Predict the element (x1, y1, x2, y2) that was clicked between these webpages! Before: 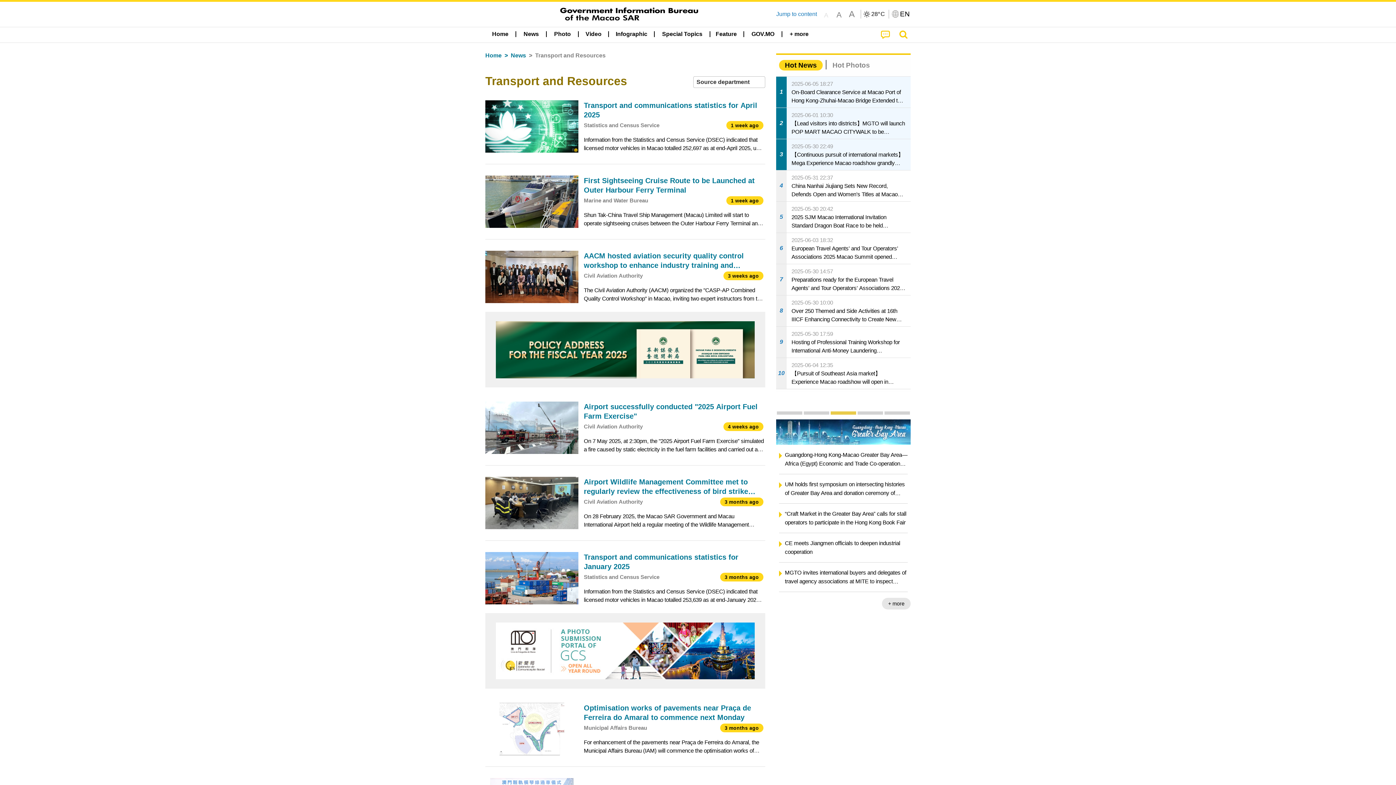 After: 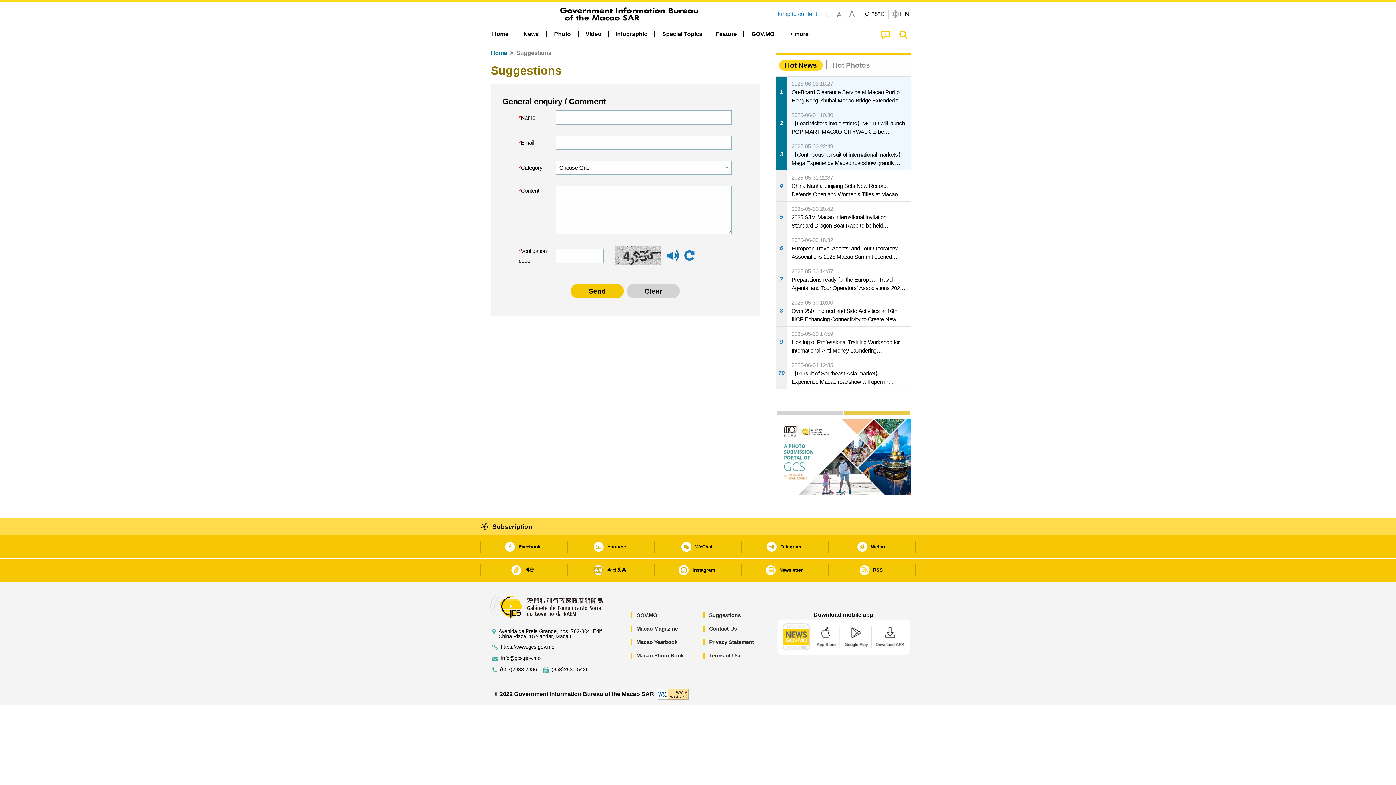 Action: bbox: (876, 27, 893, 42)